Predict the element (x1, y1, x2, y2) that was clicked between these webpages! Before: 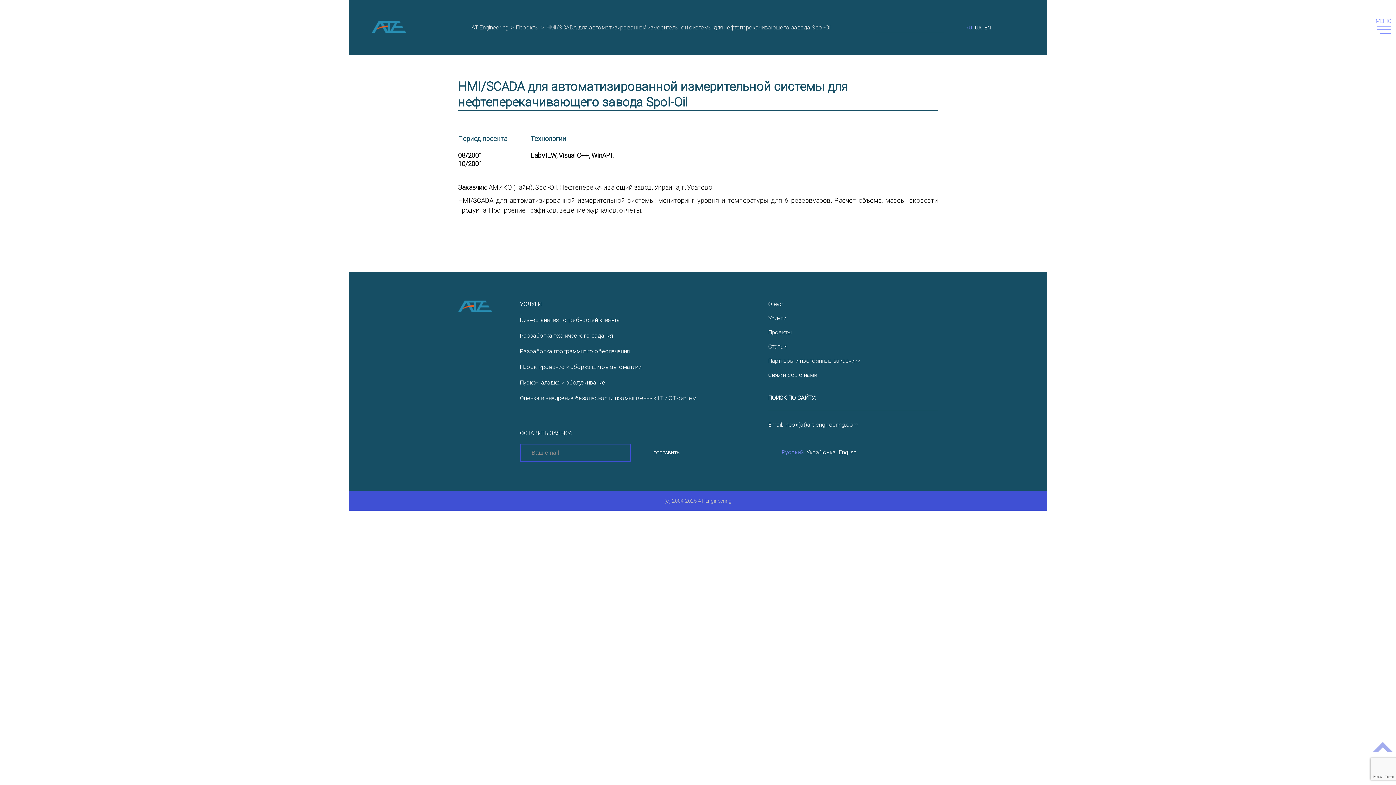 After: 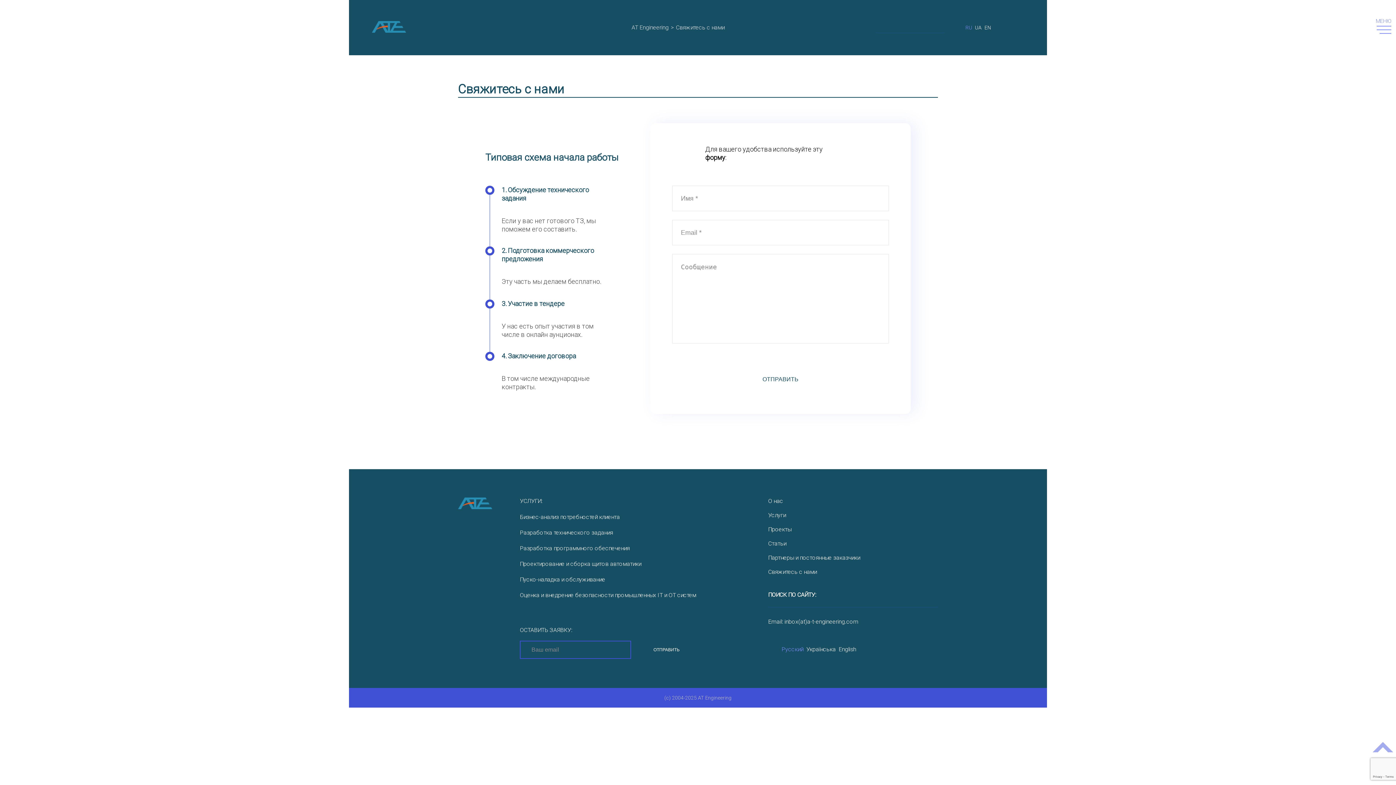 Action: bbox: (768, 371, 817, 378) label: Свяжитесь с нами